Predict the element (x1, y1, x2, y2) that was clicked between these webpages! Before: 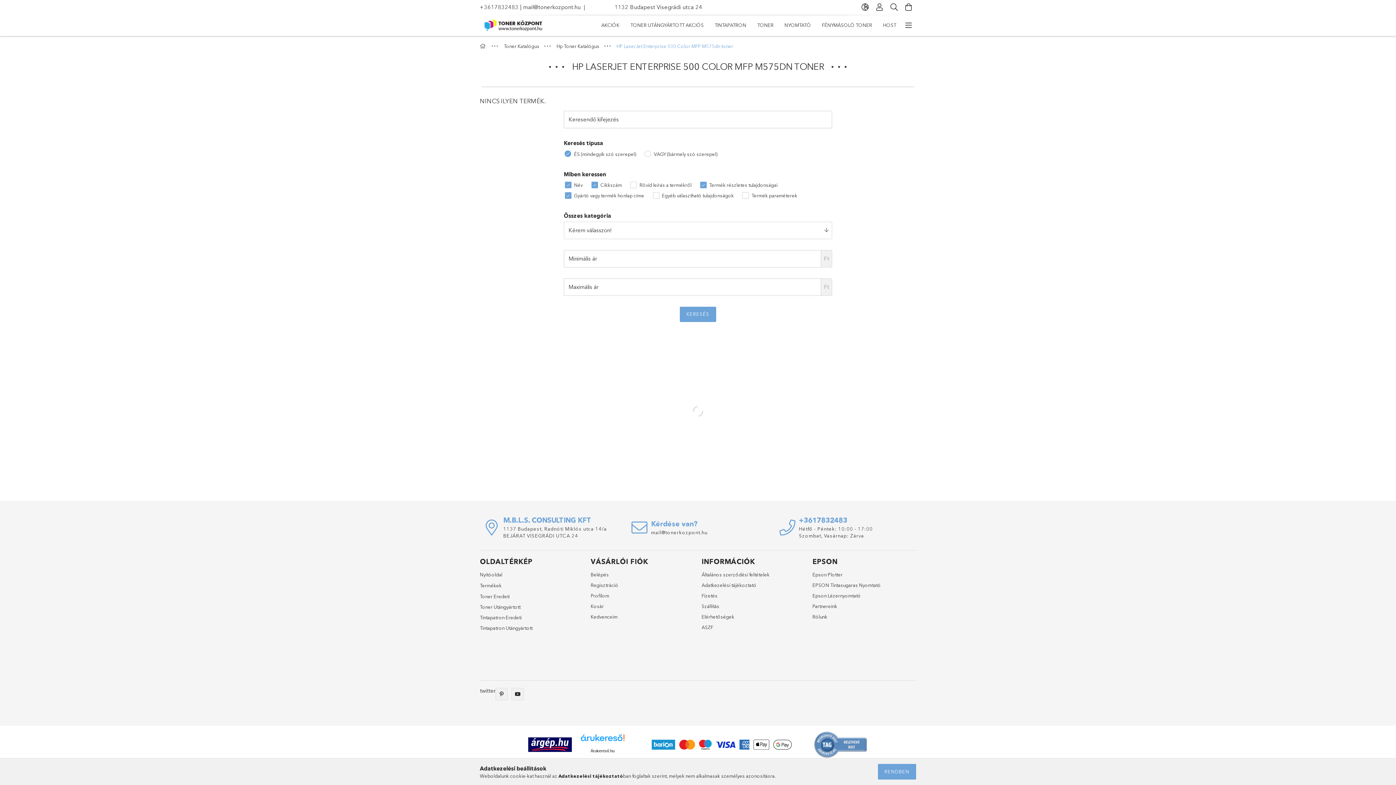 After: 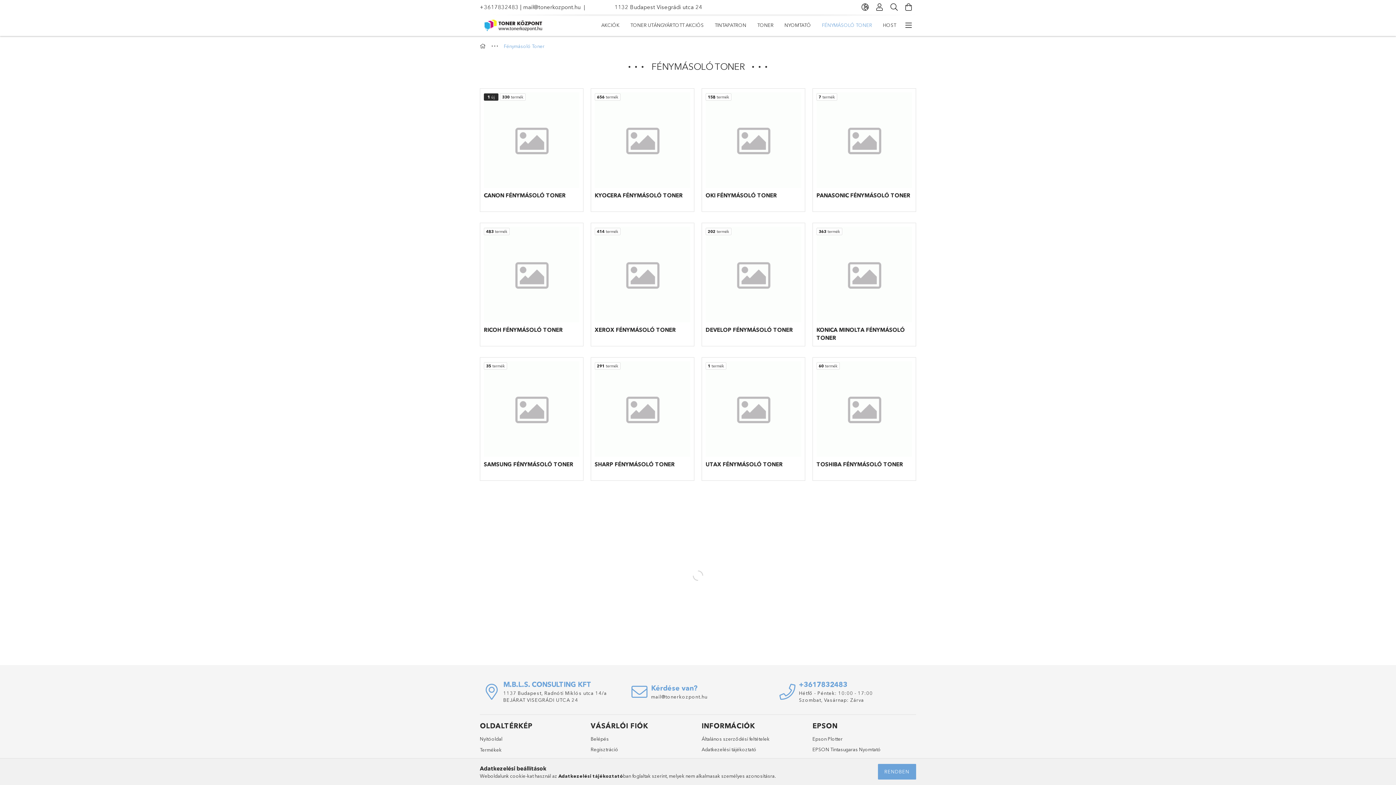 Action: bbox: (816, 16, 877, 34) label: FÉNYMÁSOLÓ TONER